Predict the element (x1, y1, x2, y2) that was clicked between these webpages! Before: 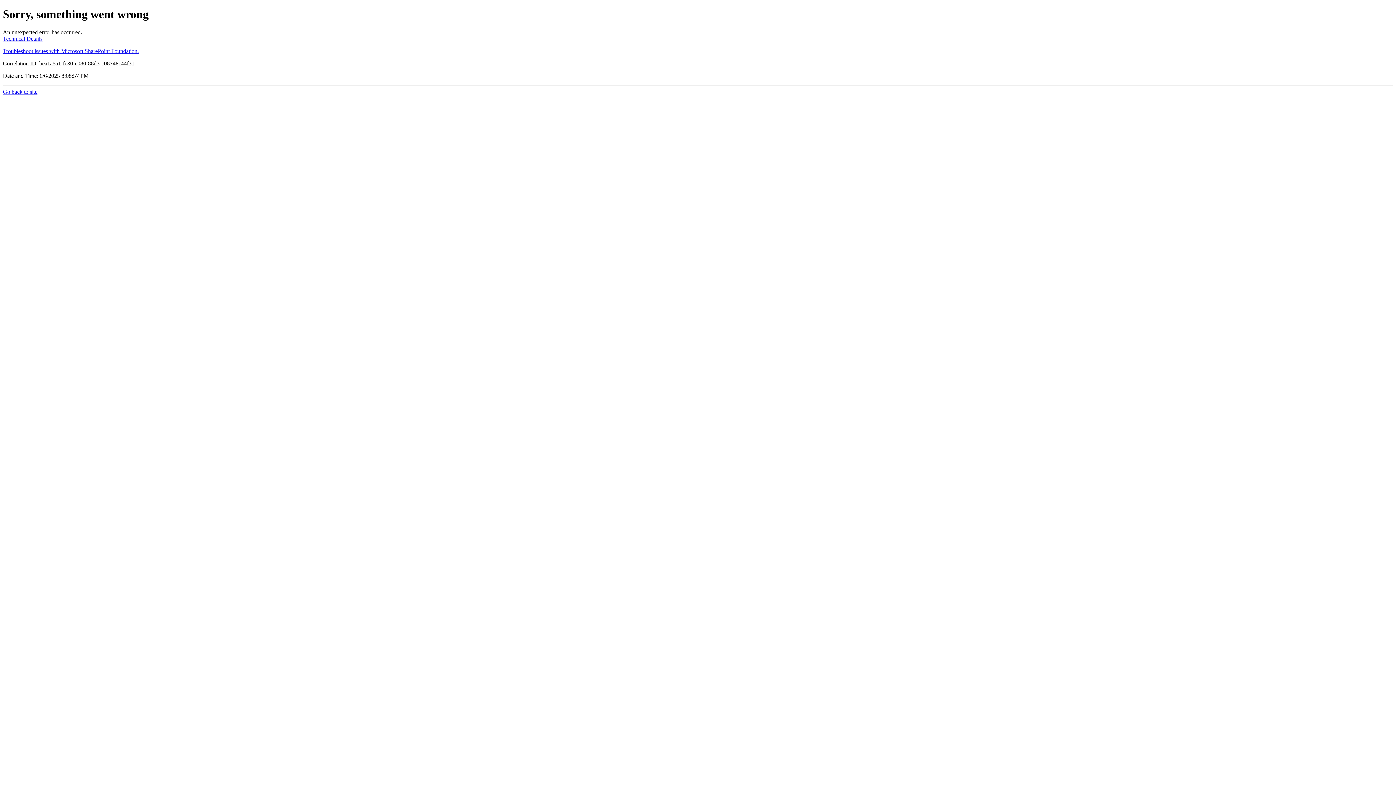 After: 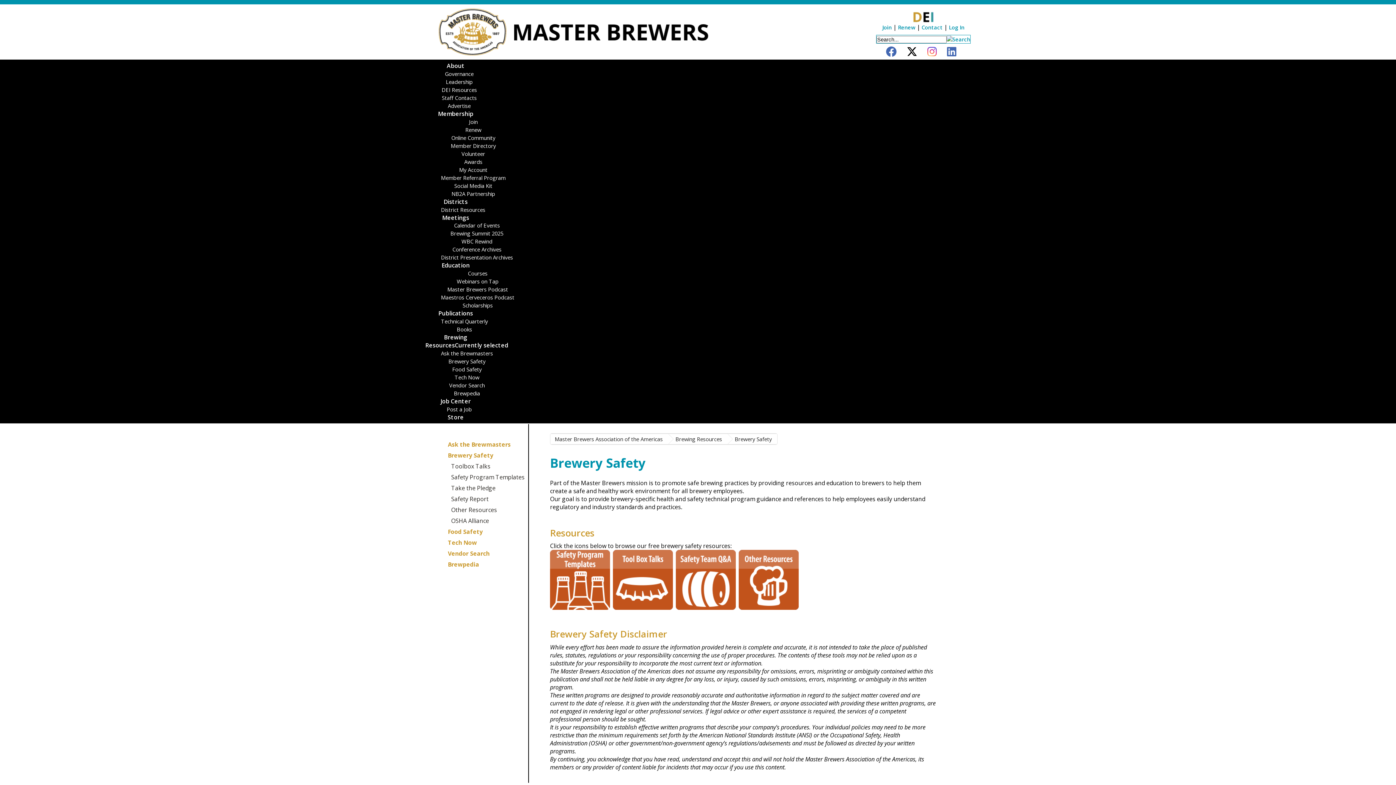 Action: label: Go back to site bbox: (2, 88, 37, 94)